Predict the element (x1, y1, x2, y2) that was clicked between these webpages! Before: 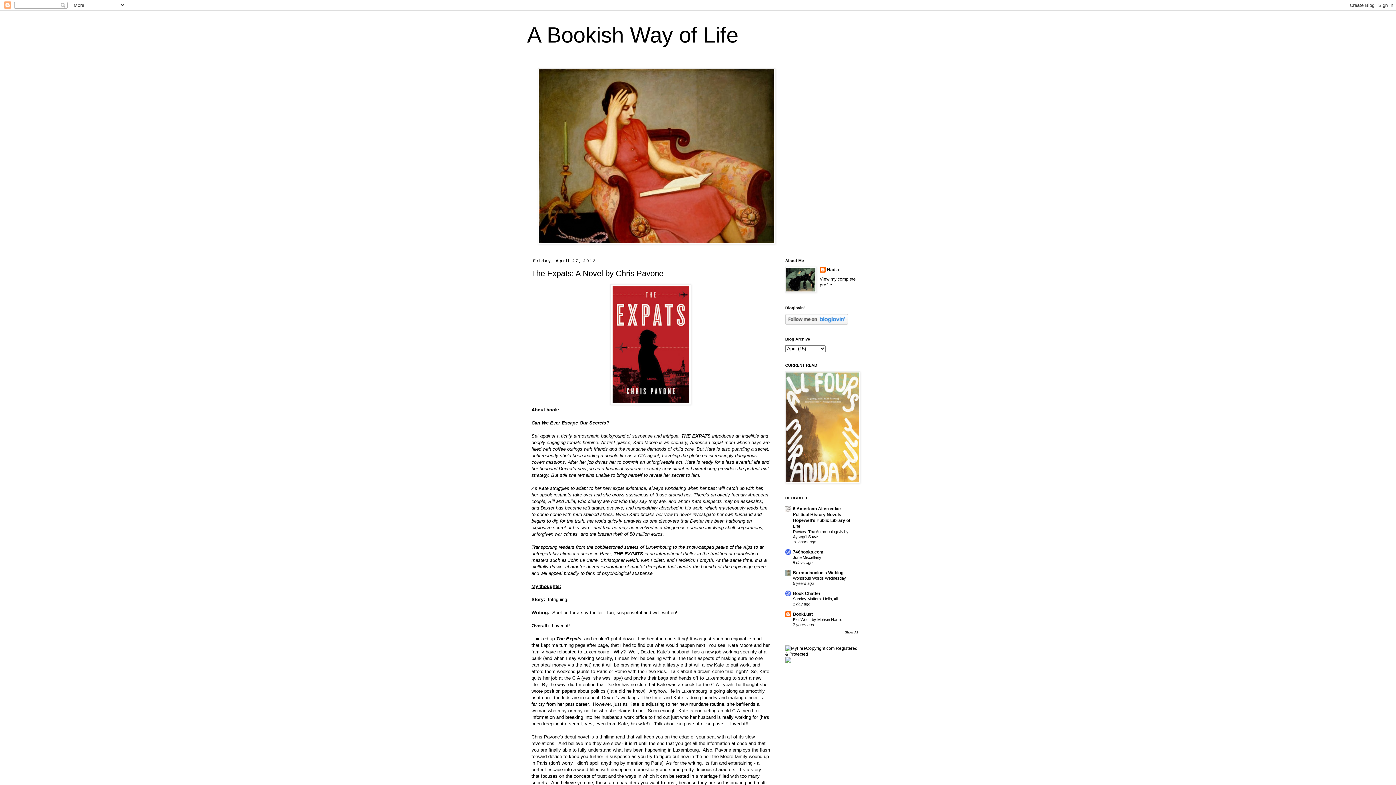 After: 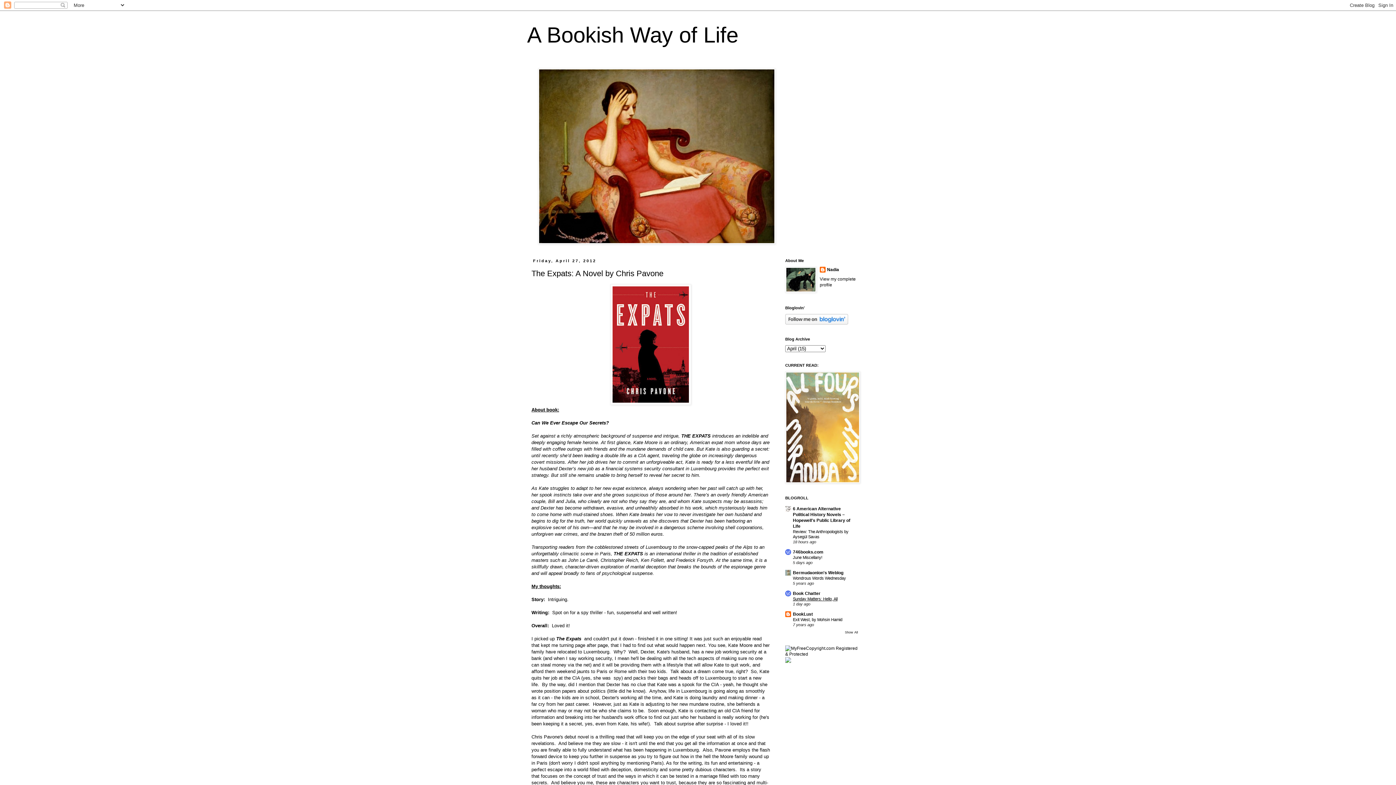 Action: bbox: (793, 597, 837, 601) label: Sunday Matters: Hello, All